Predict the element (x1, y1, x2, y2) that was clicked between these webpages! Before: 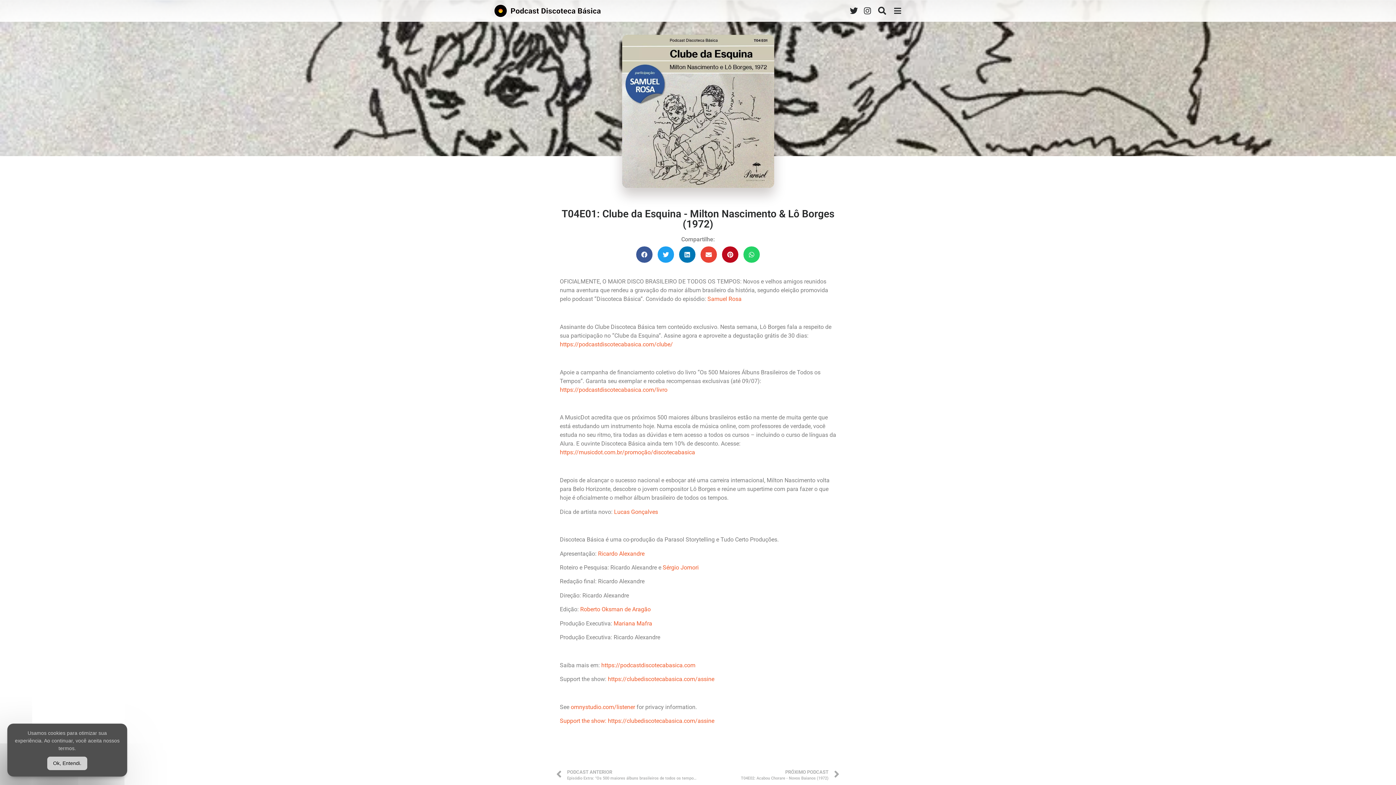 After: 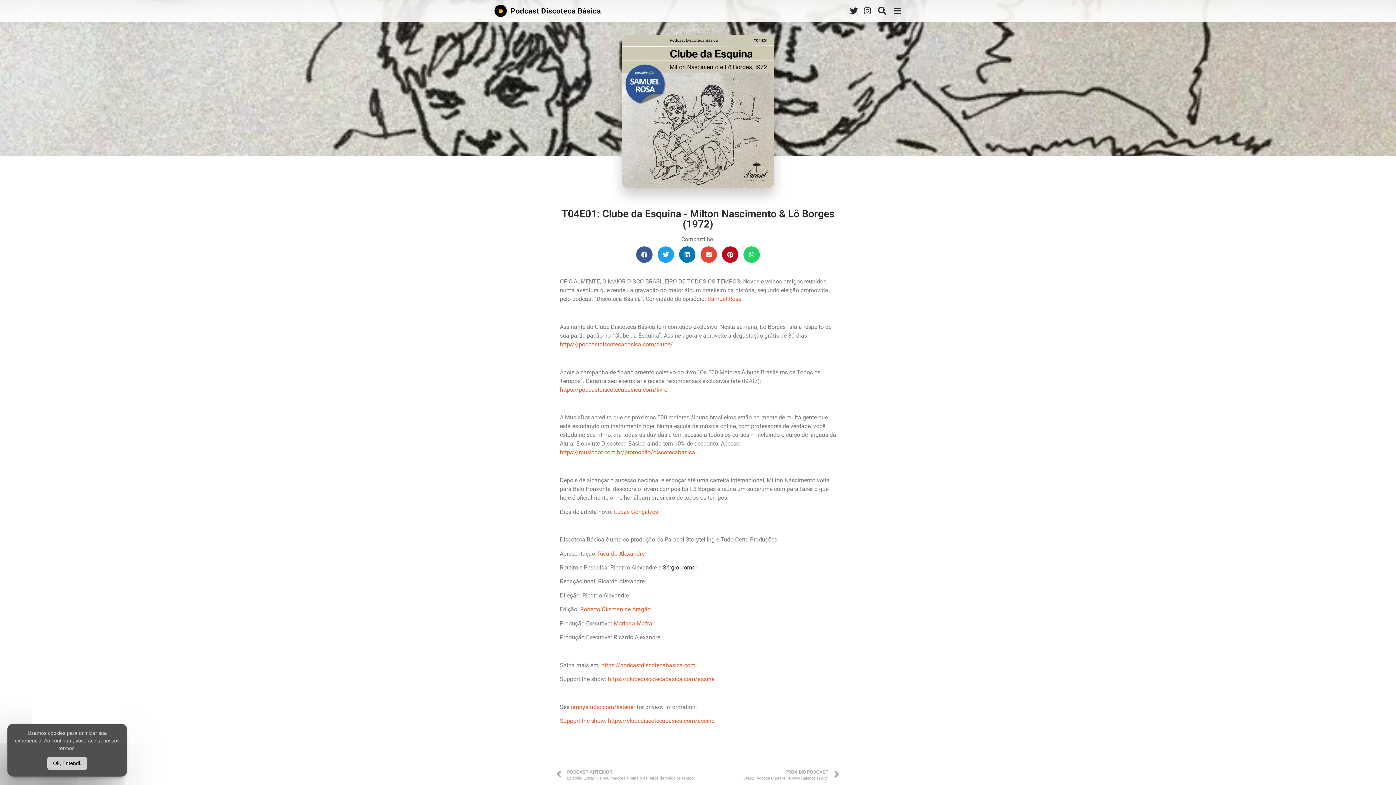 Action: bbox: (662, 564, 698, 571) label: Sérgio Jomori